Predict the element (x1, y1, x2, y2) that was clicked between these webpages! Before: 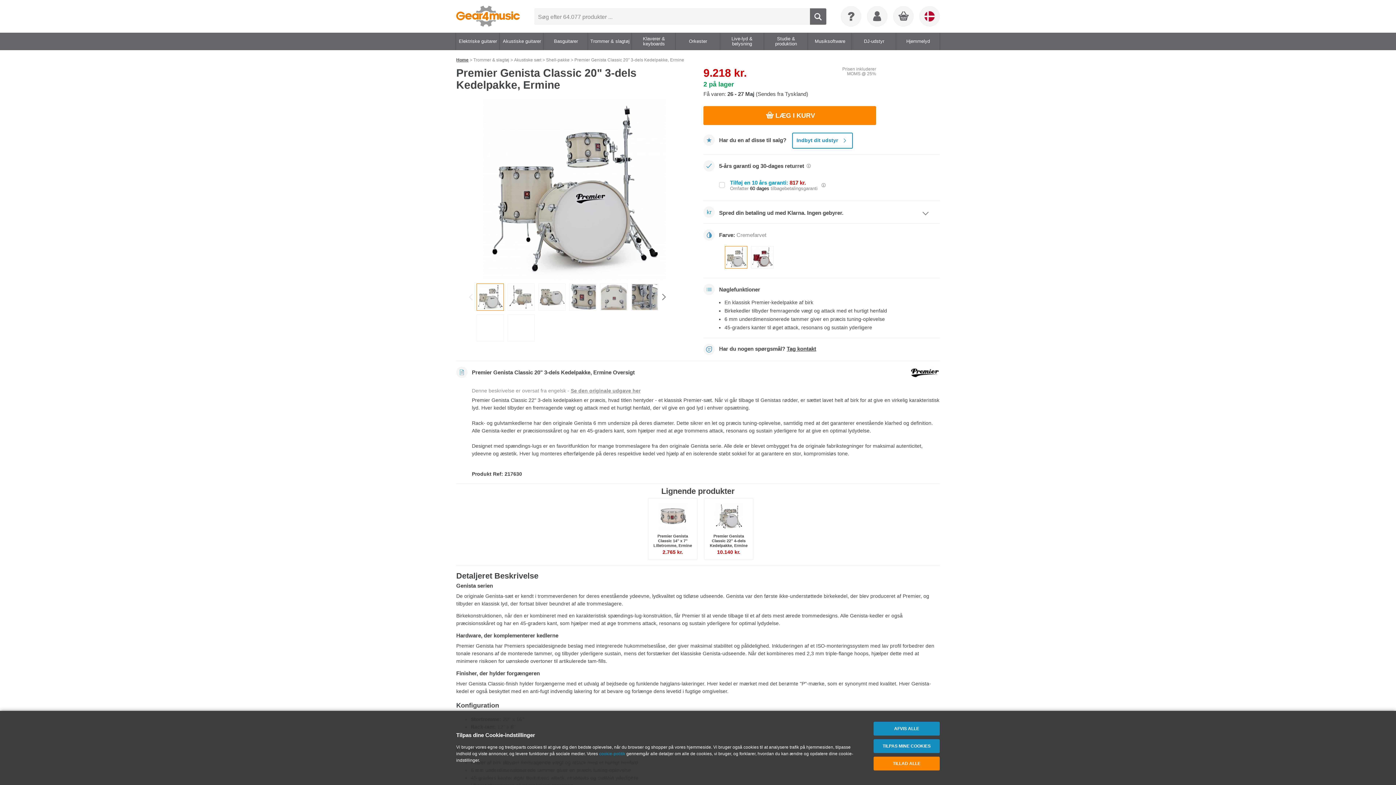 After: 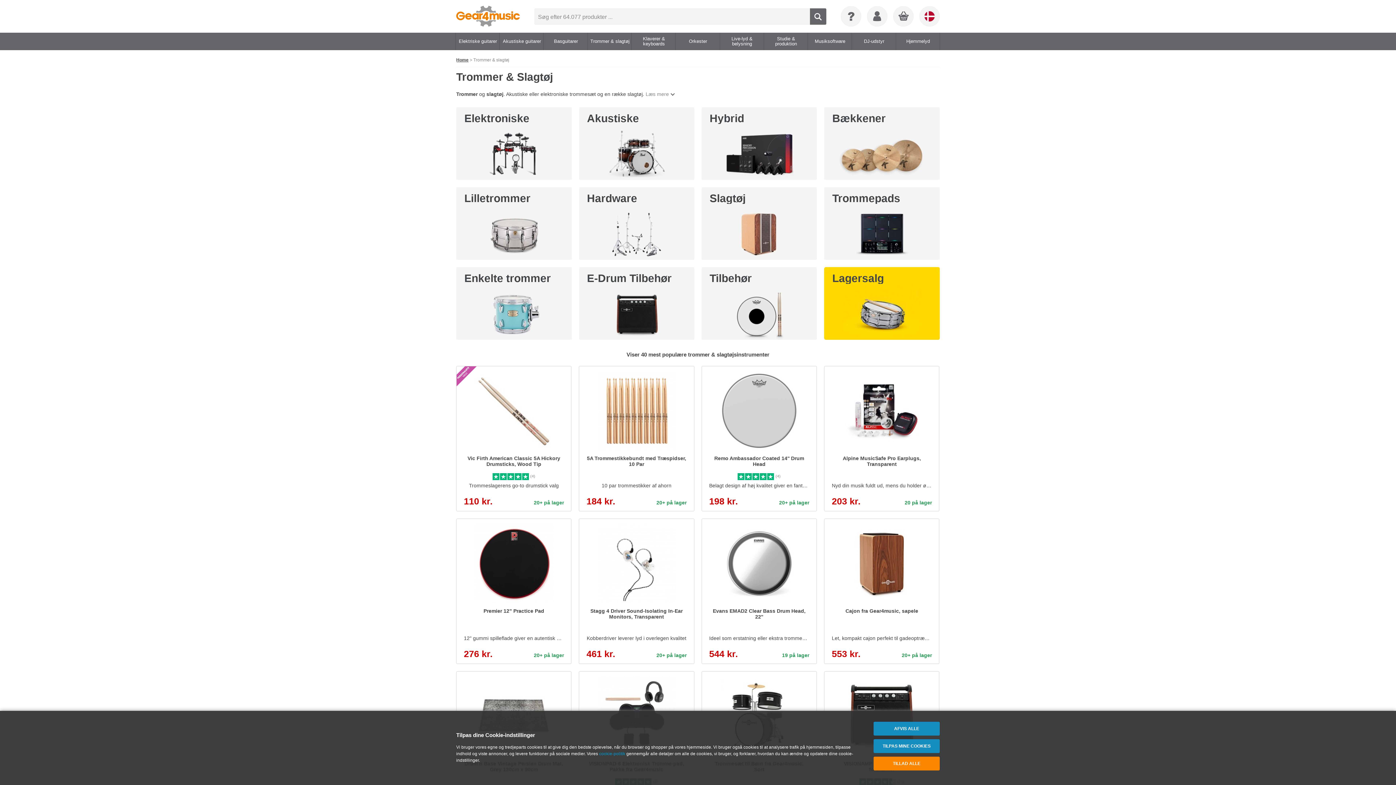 Action: label: Trommer & slagtøj bbox: (473, 57, 509, 62)